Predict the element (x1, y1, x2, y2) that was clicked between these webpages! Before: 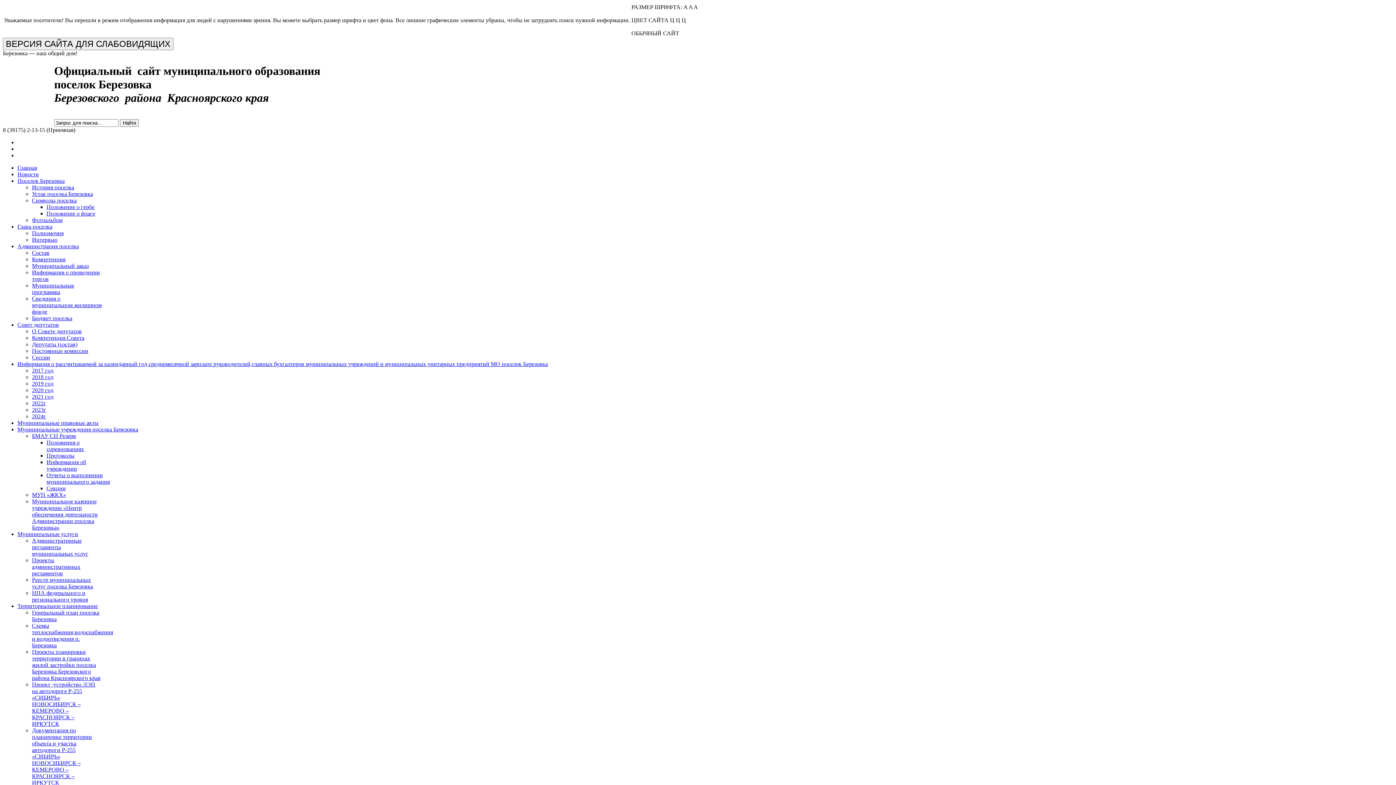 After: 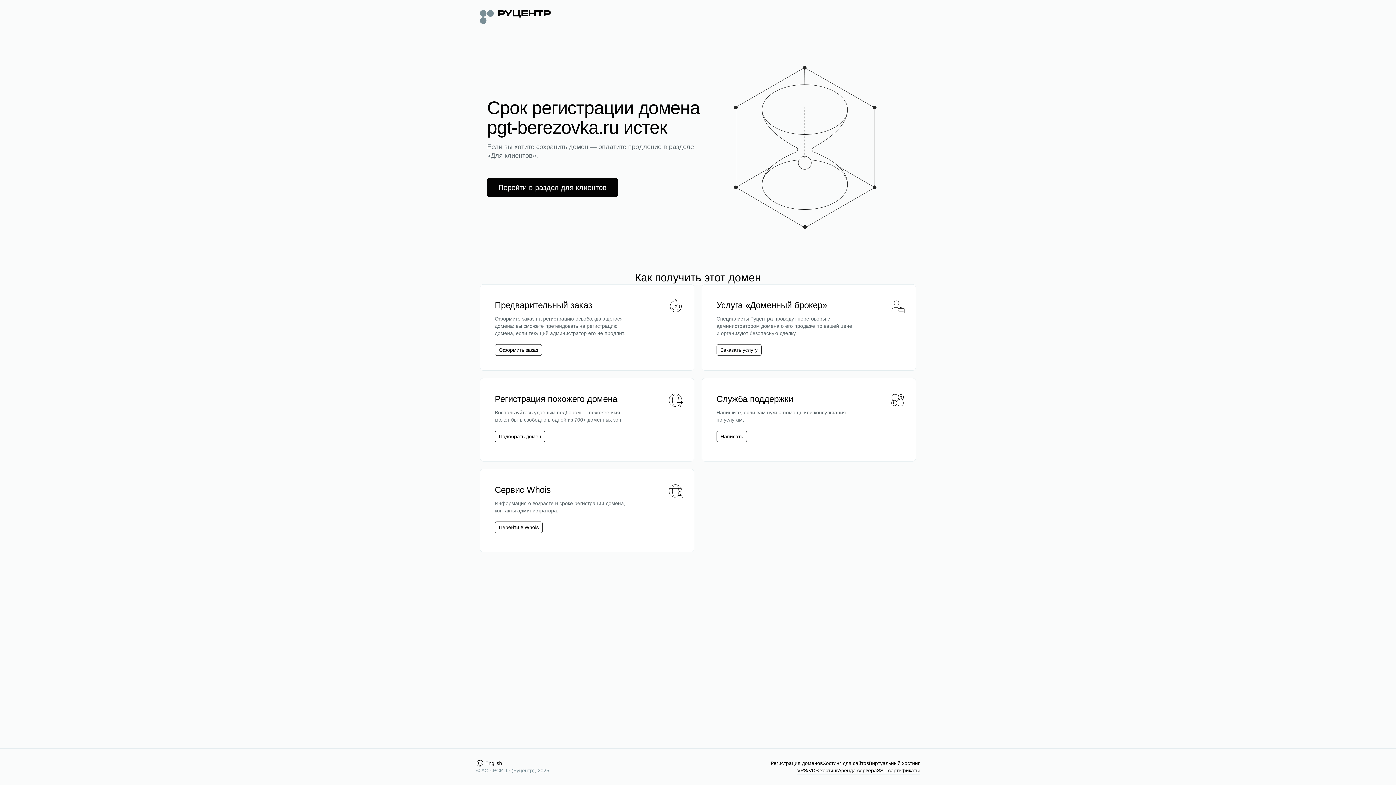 Action: label: 2024г bbox: (32, 413, 46, 419)